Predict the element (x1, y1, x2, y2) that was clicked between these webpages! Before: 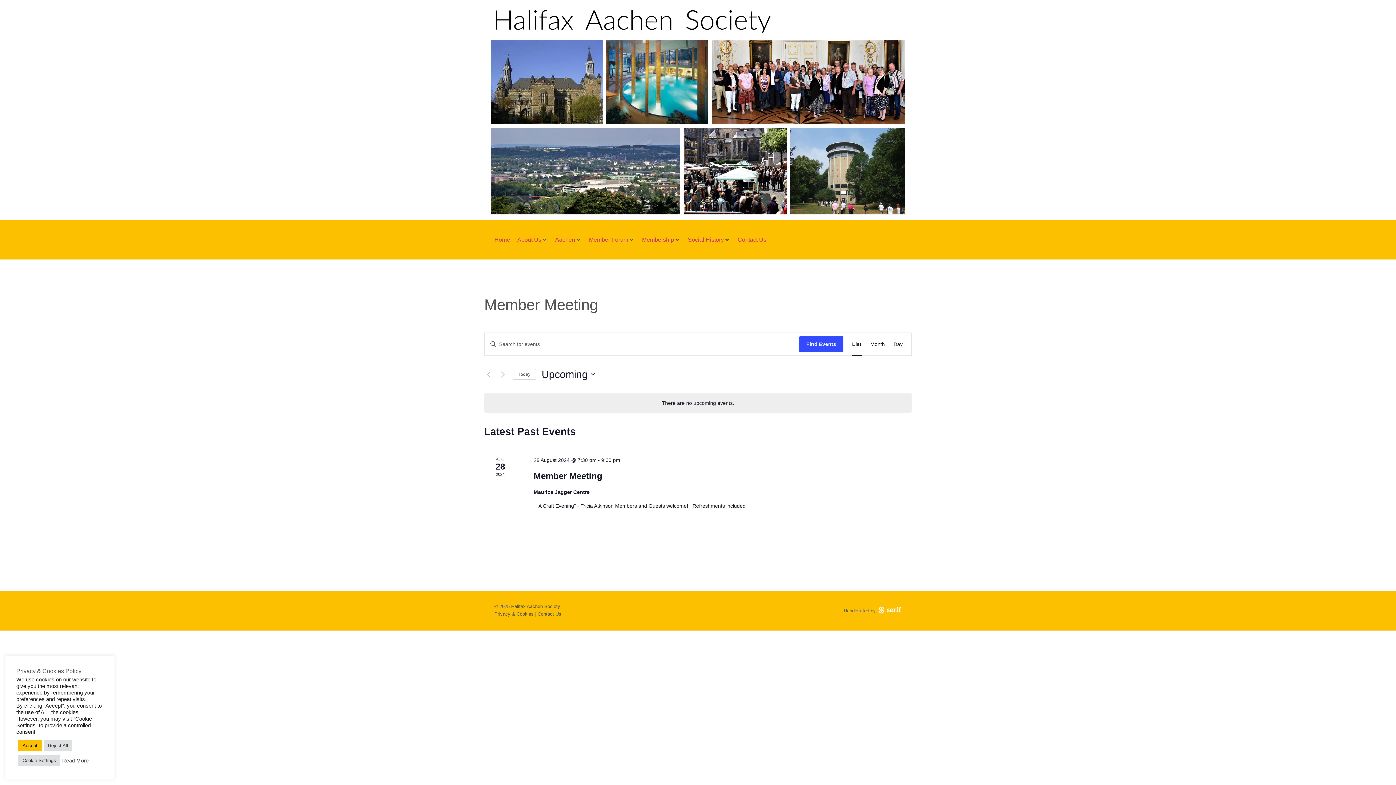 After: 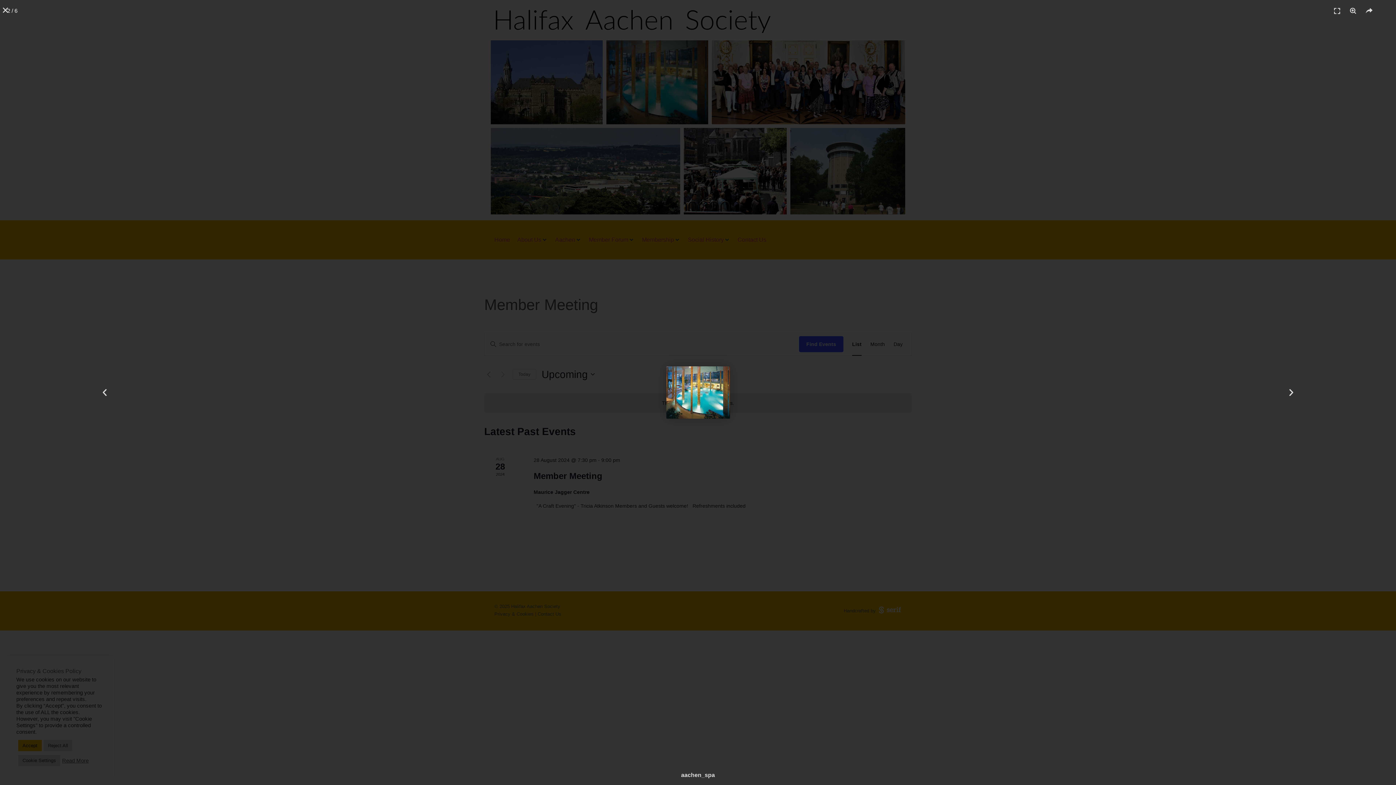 Action: bbox: (606, 40, 708, 124)